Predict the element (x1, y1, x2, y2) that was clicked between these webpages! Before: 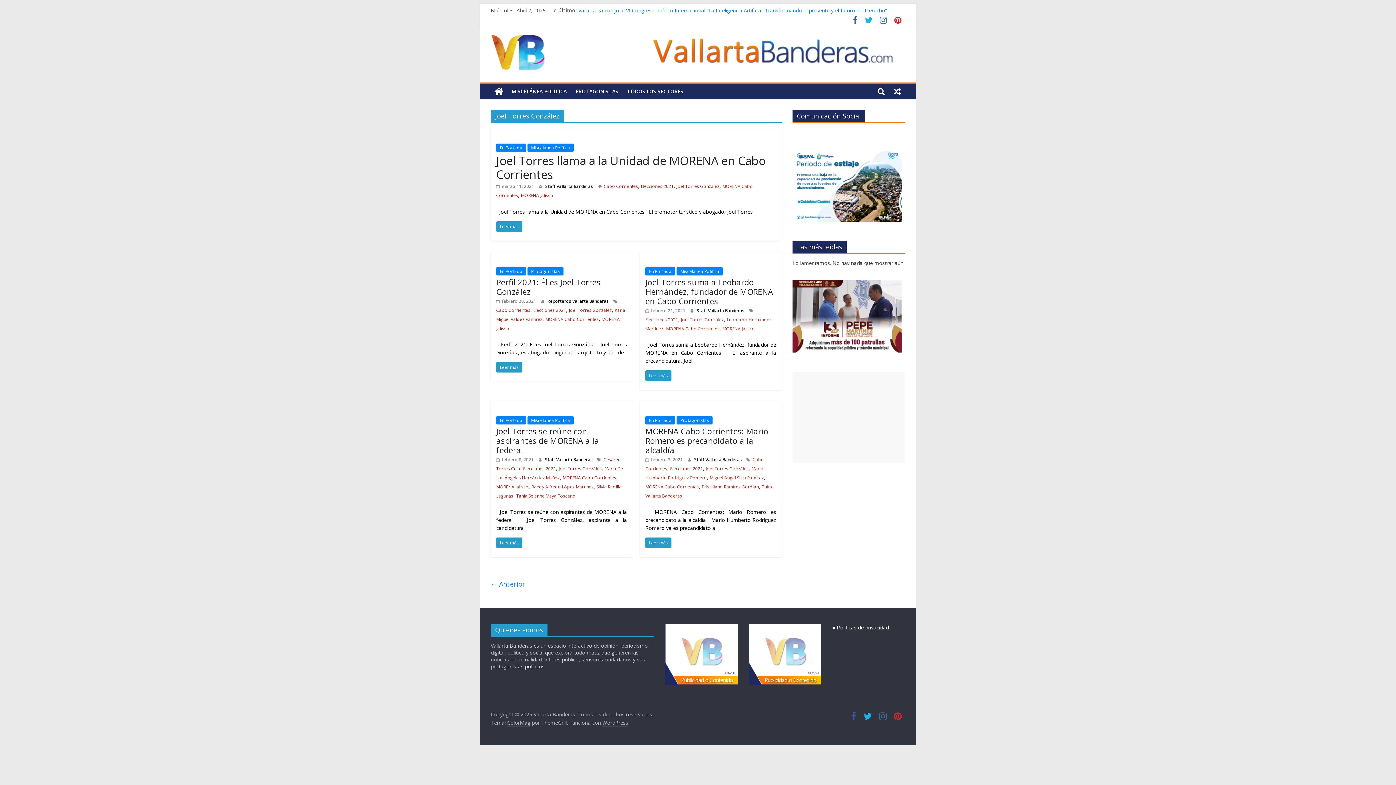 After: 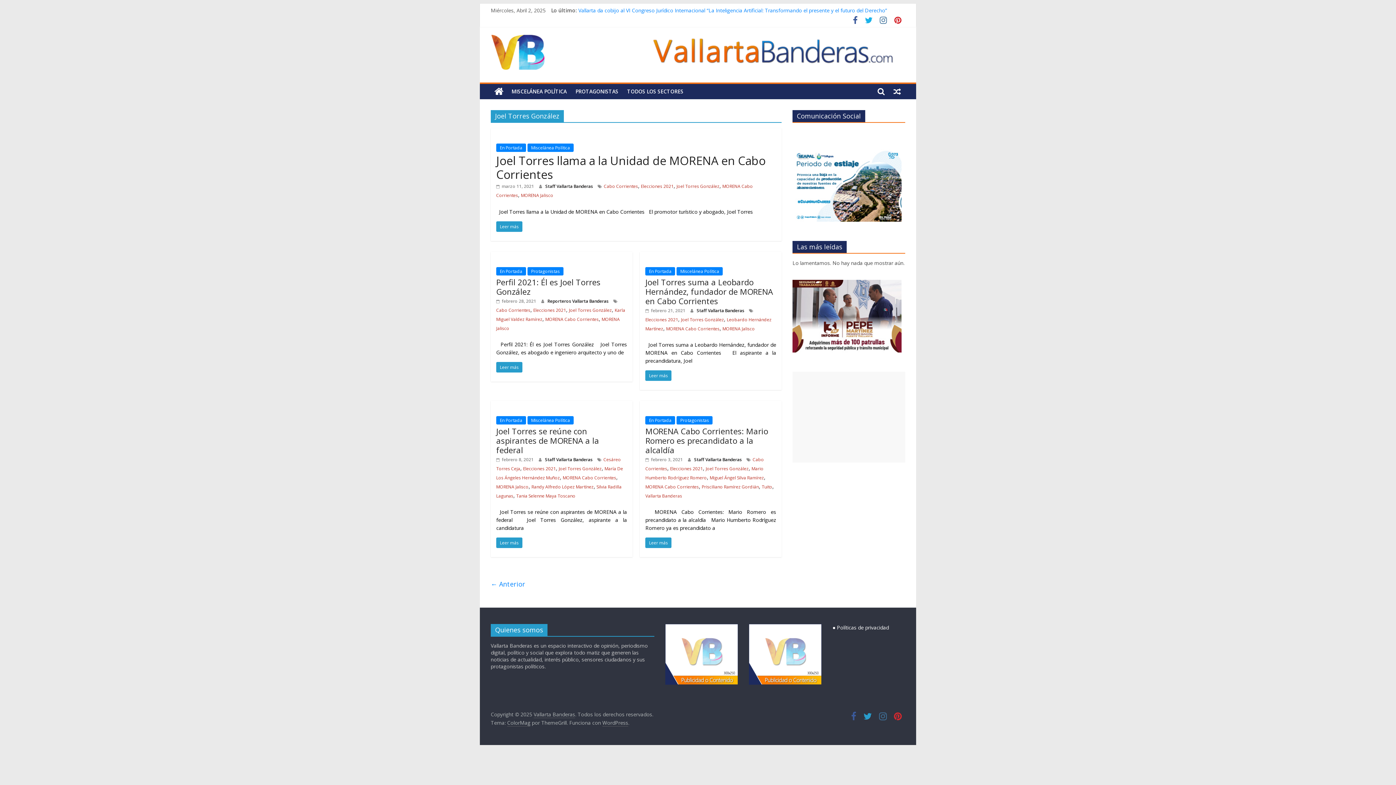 Action: bbox: (860, 714, 875, 721)